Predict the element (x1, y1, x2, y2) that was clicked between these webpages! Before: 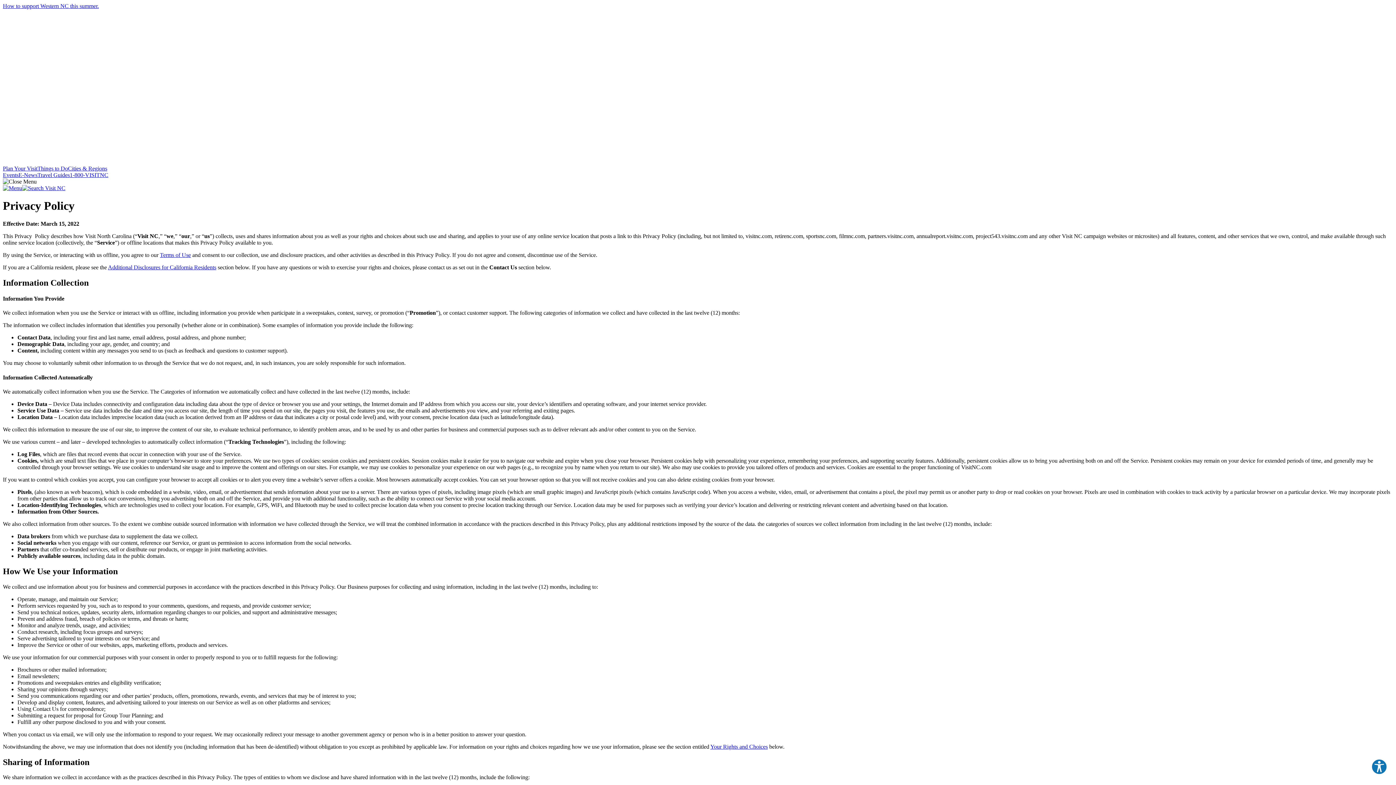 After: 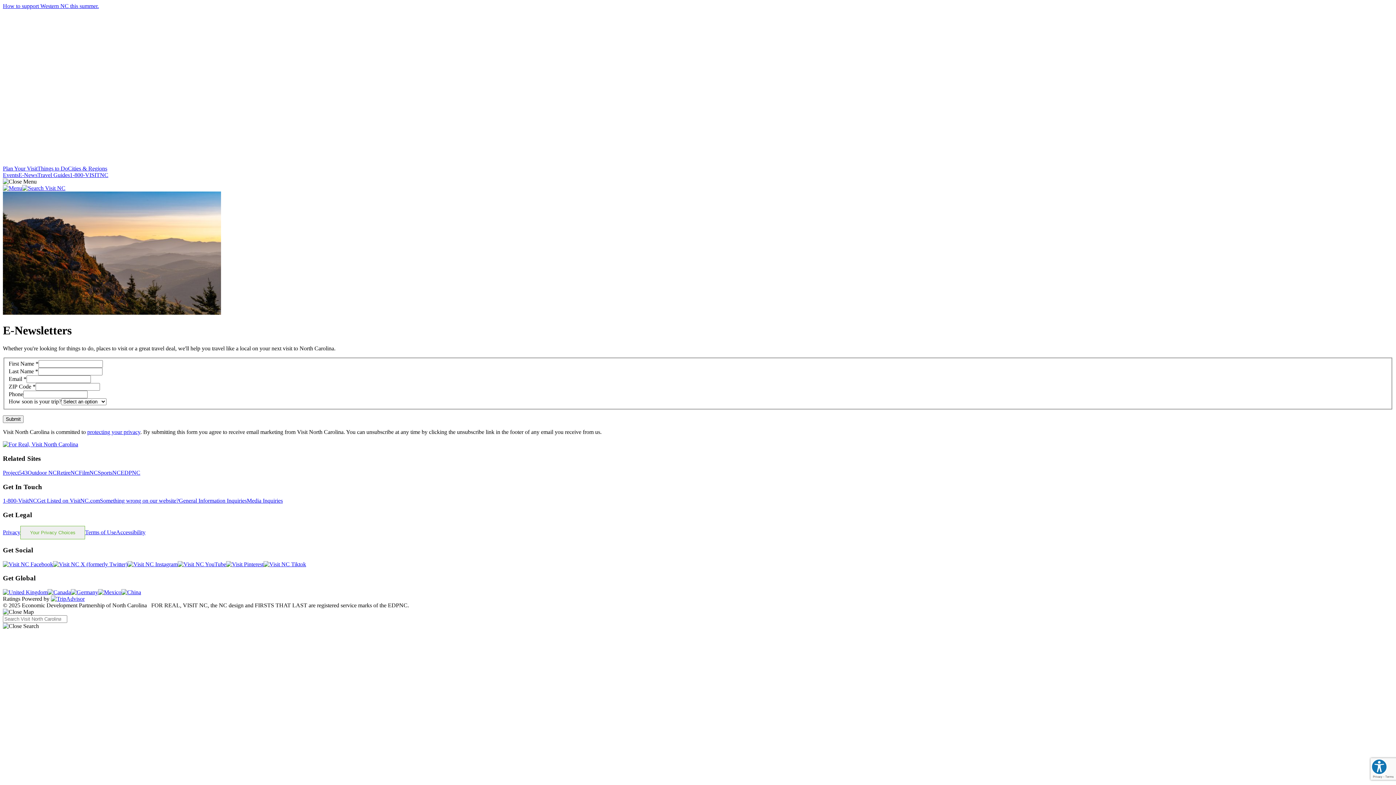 Action: label: E-News bbox: (18, 172, 37, 178)